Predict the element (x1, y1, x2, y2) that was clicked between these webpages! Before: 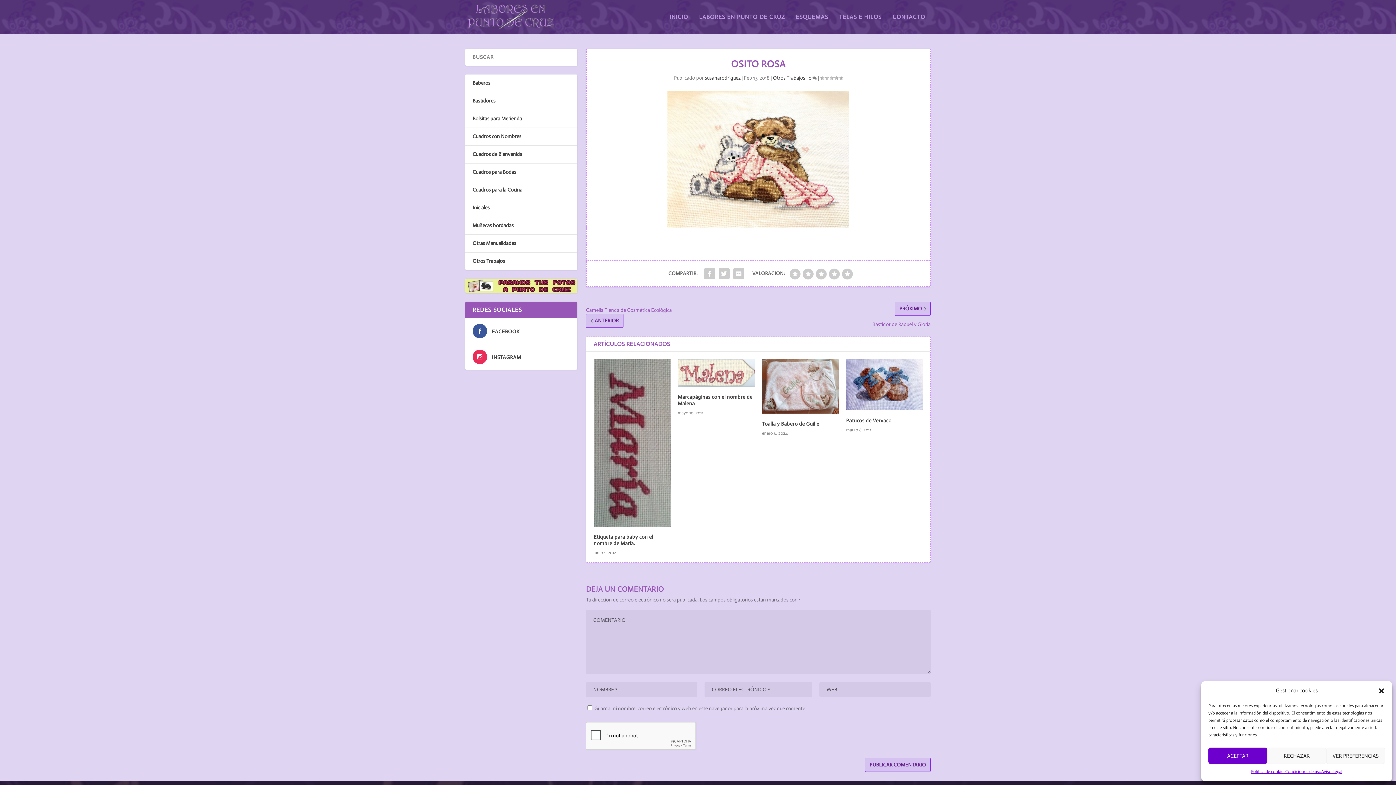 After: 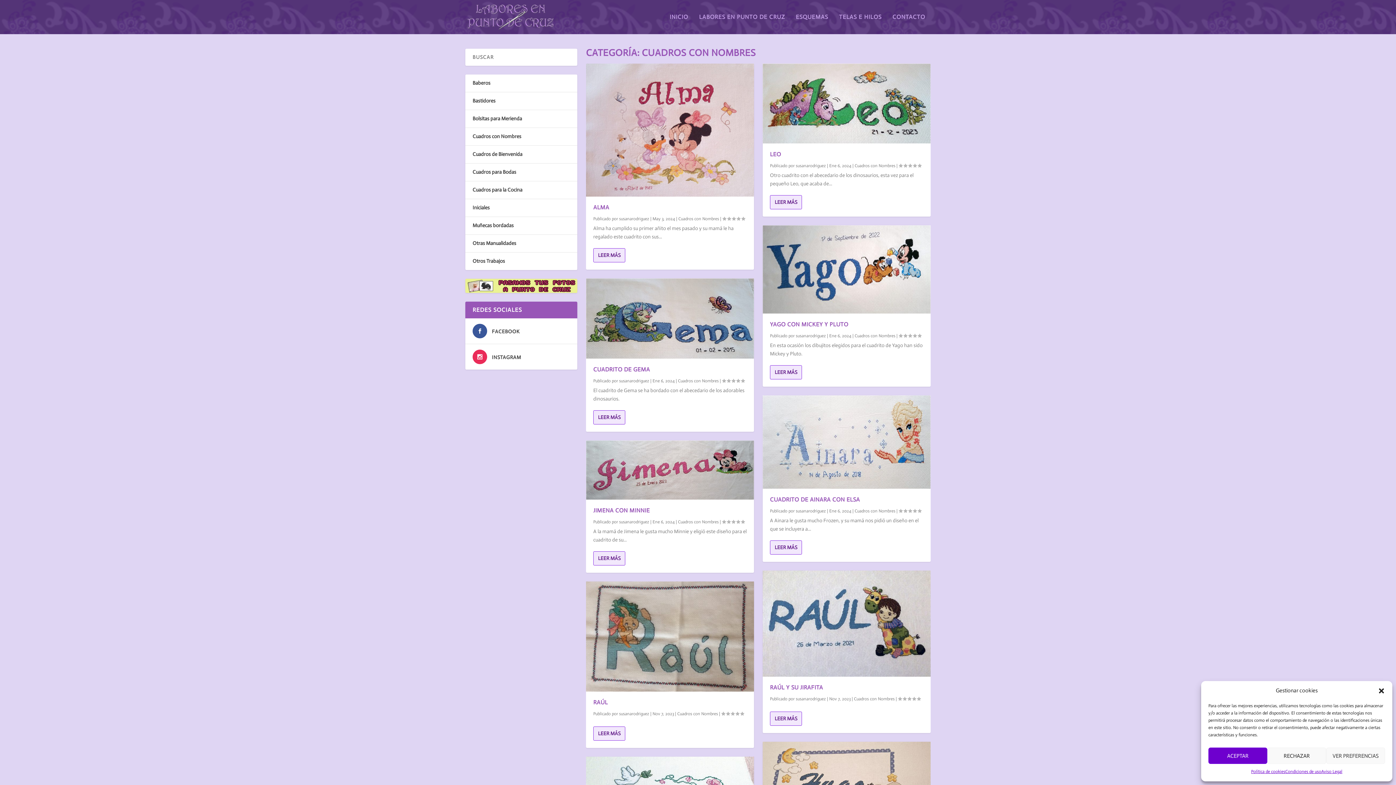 Action: bbox: (472, 133, 521, 139) label: Cuadros con Nombres